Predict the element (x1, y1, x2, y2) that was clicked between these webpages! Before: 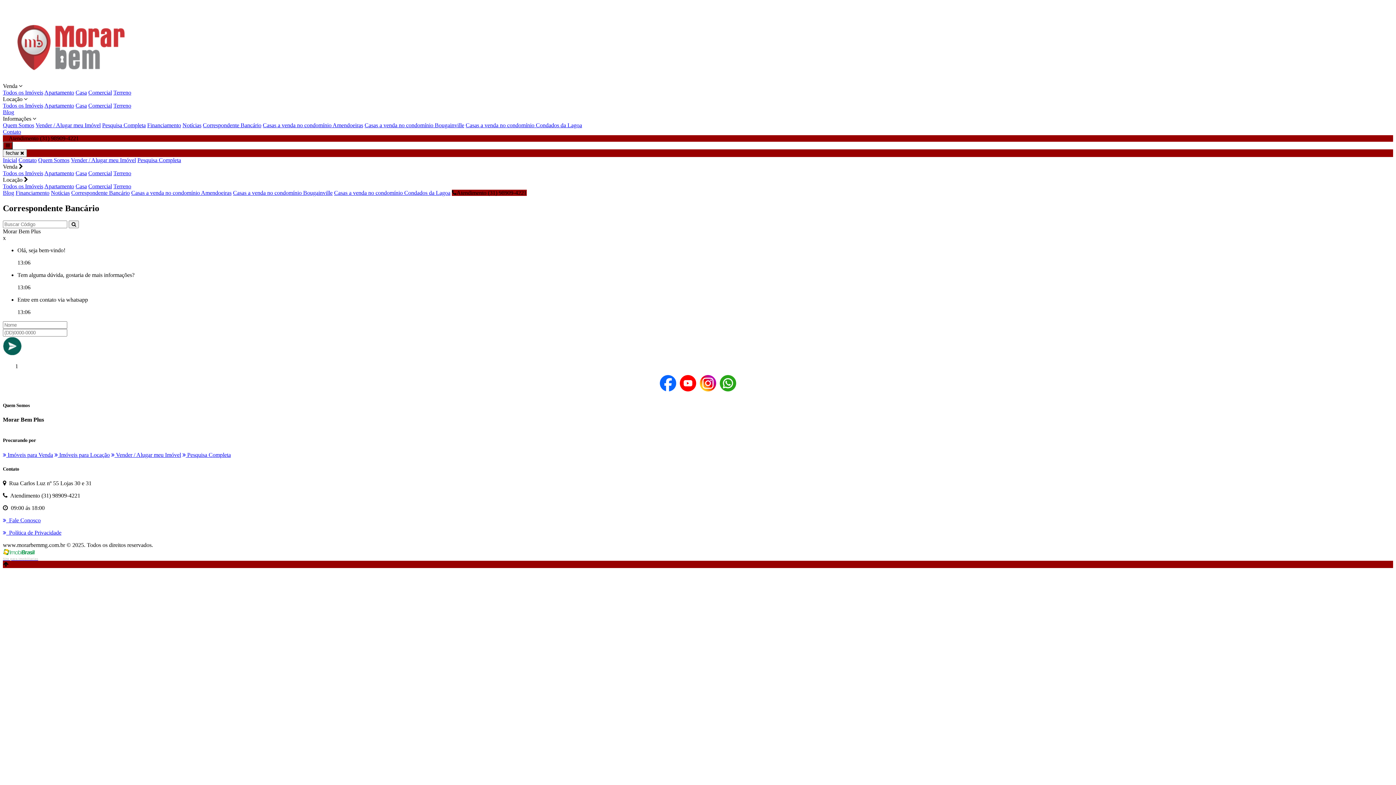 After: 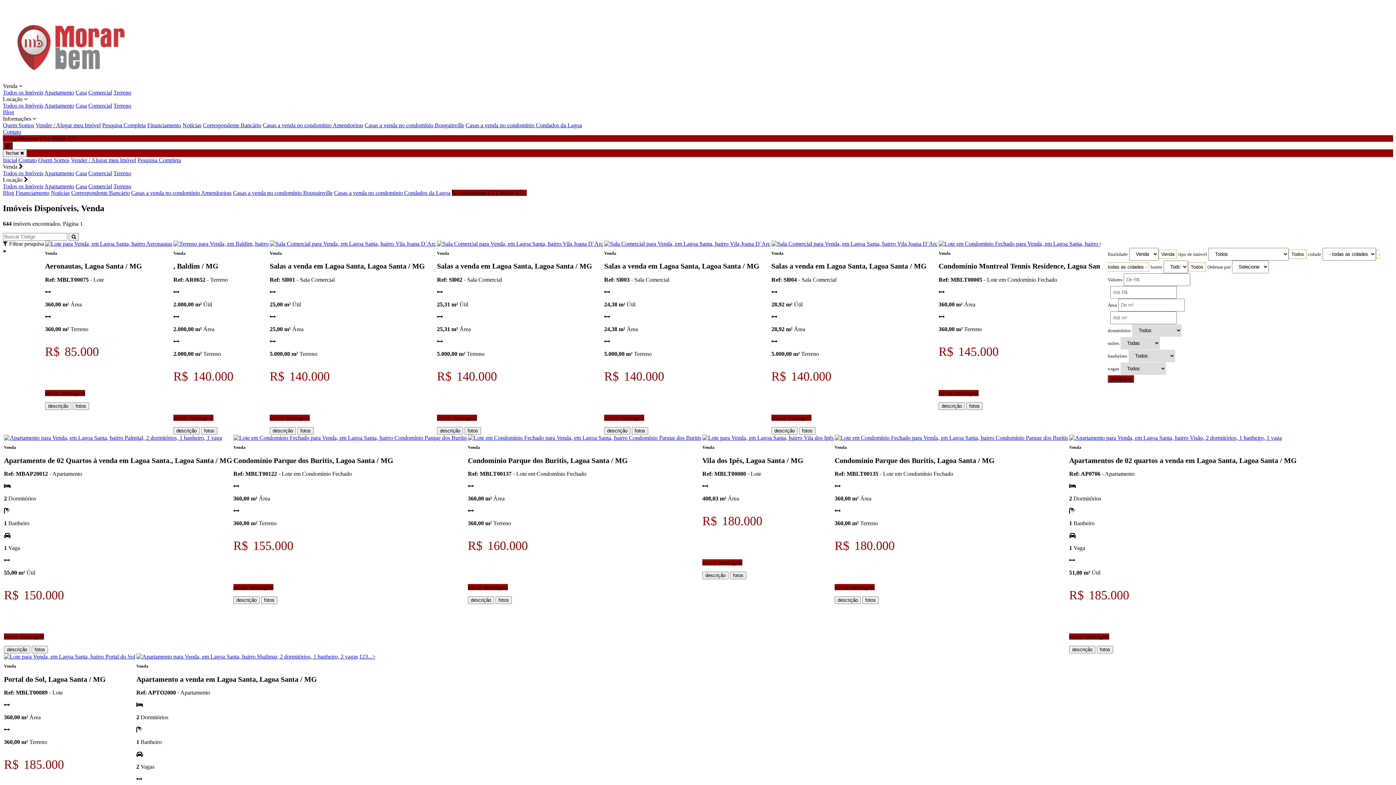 Action: bbox: (2, 89, 43, 95) label: Todos os Imóveis